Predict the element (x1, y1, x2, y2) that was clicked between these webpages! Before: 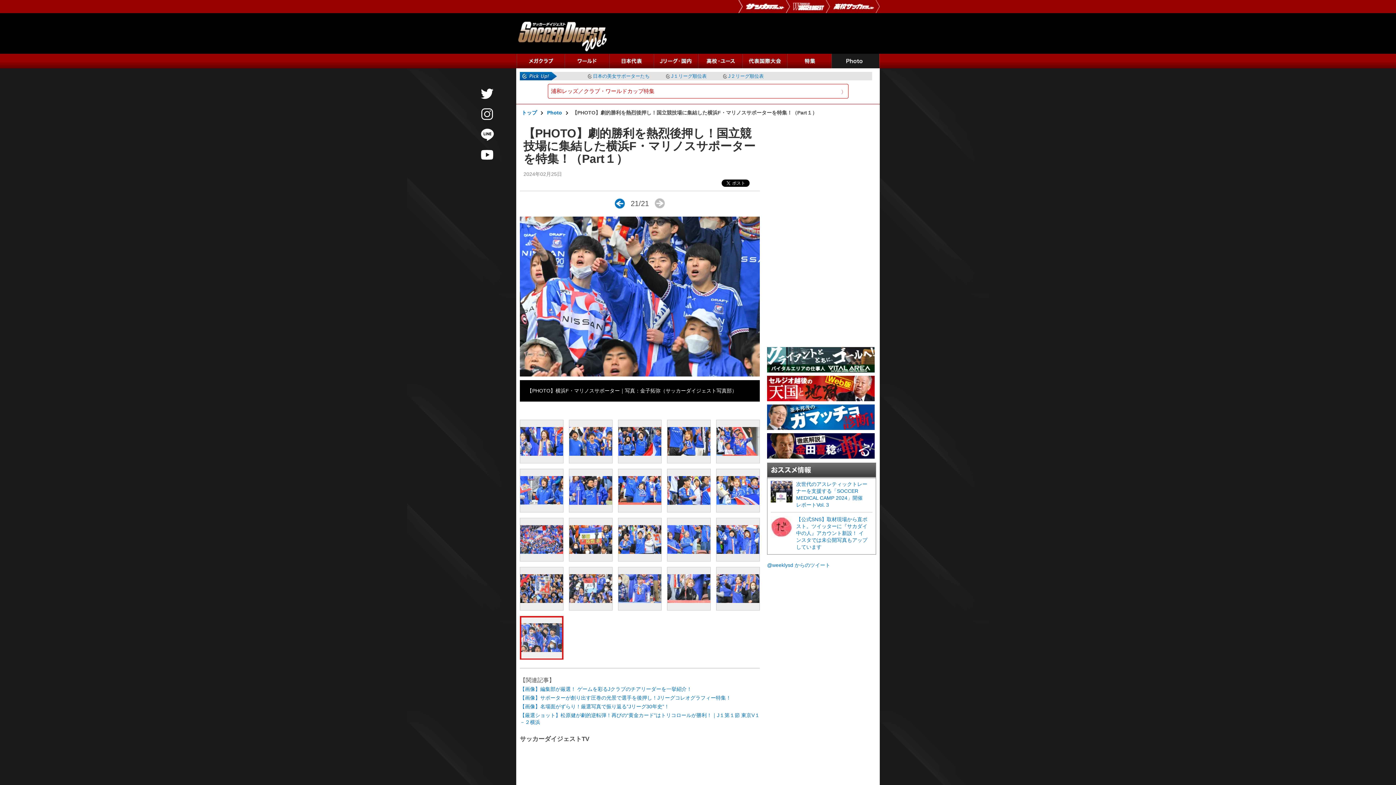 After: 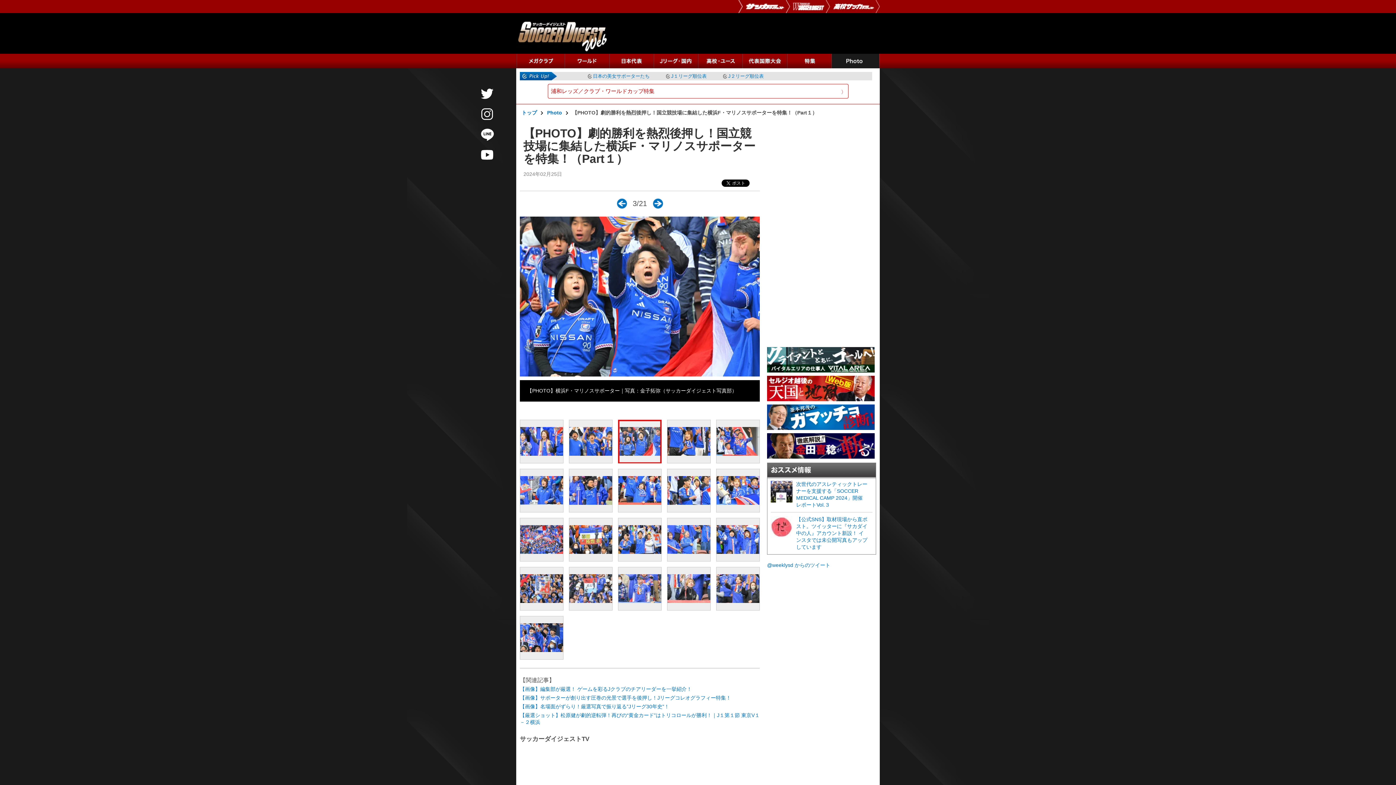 Action: bbox: (618, 420, 661, 463)